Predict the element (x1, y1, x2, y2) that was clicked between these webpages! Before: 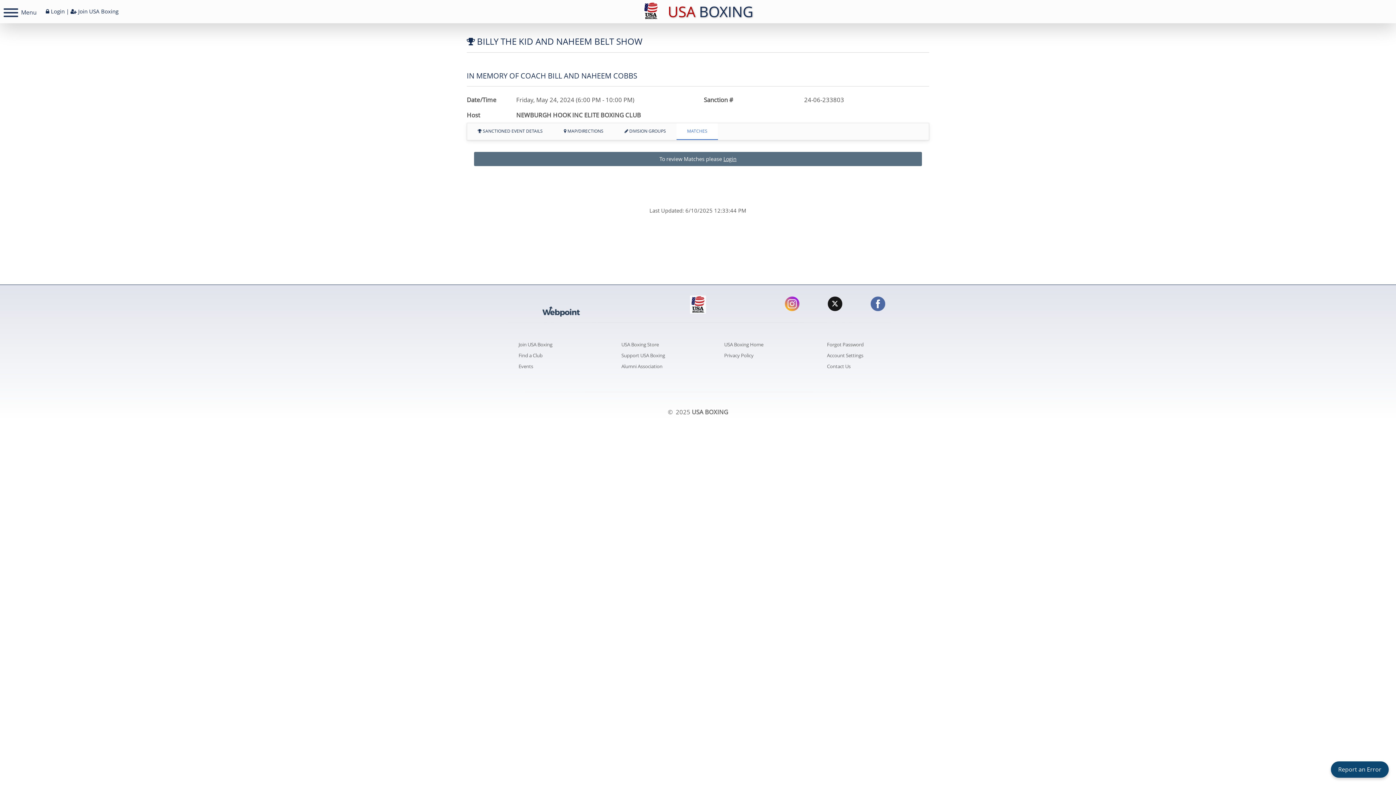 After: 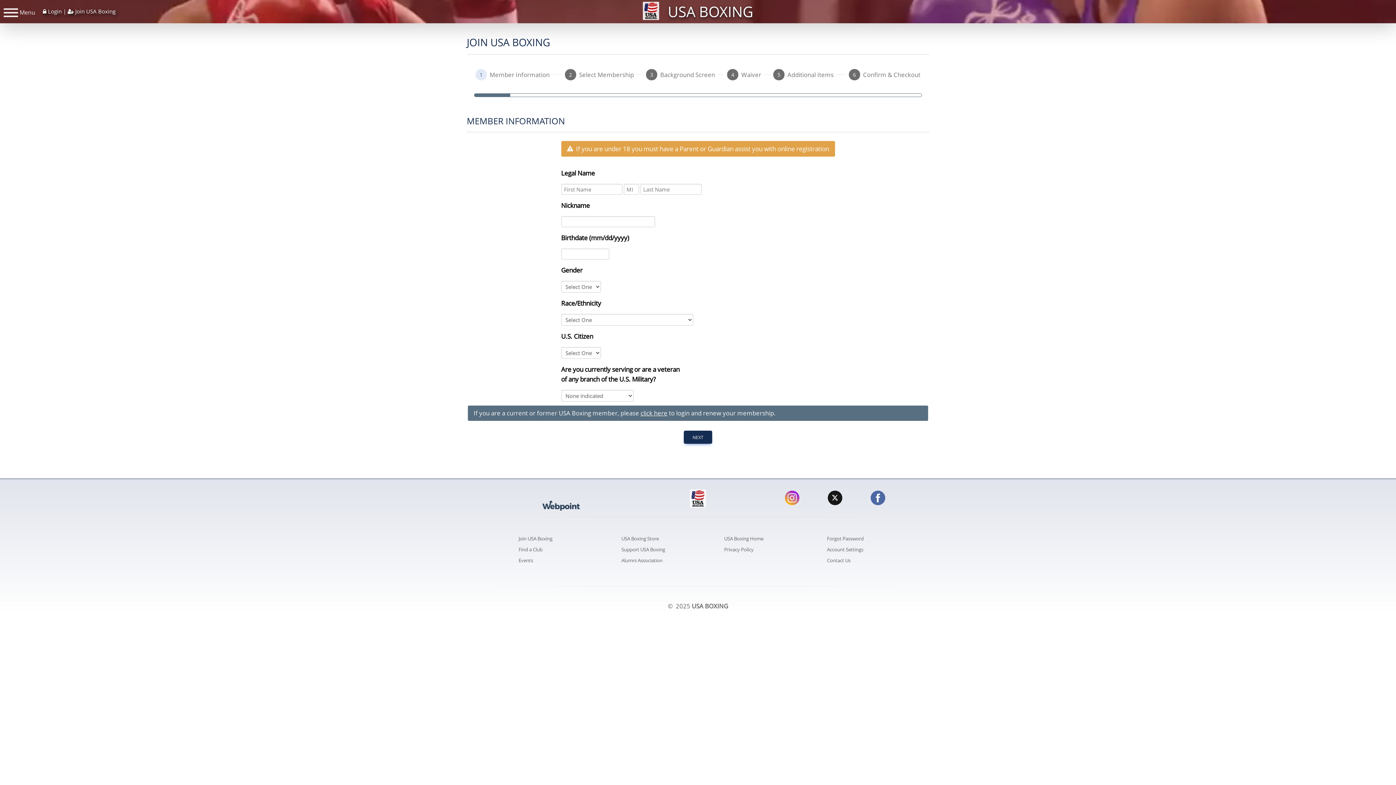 Action: label: Join USA Boxing bbox: (518, 341, 552, 347)